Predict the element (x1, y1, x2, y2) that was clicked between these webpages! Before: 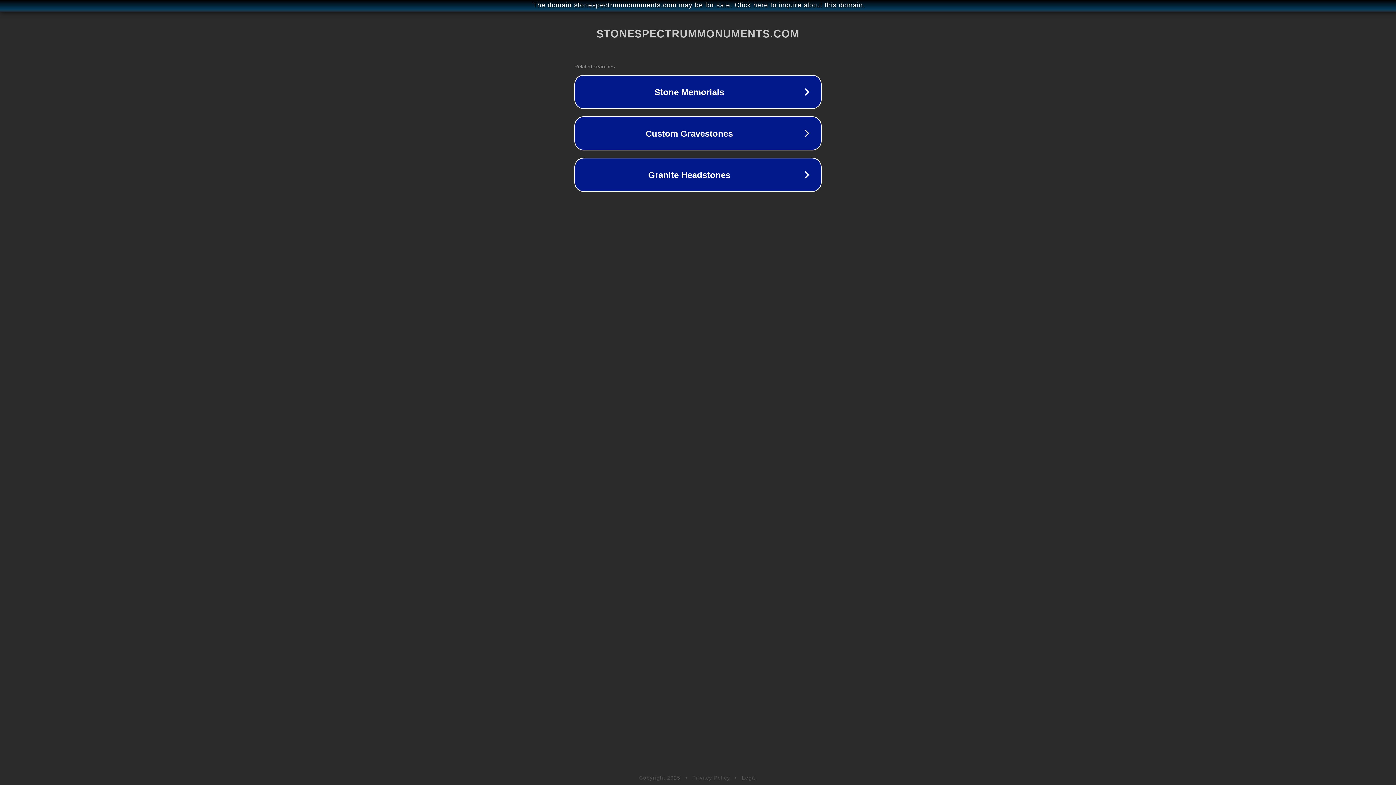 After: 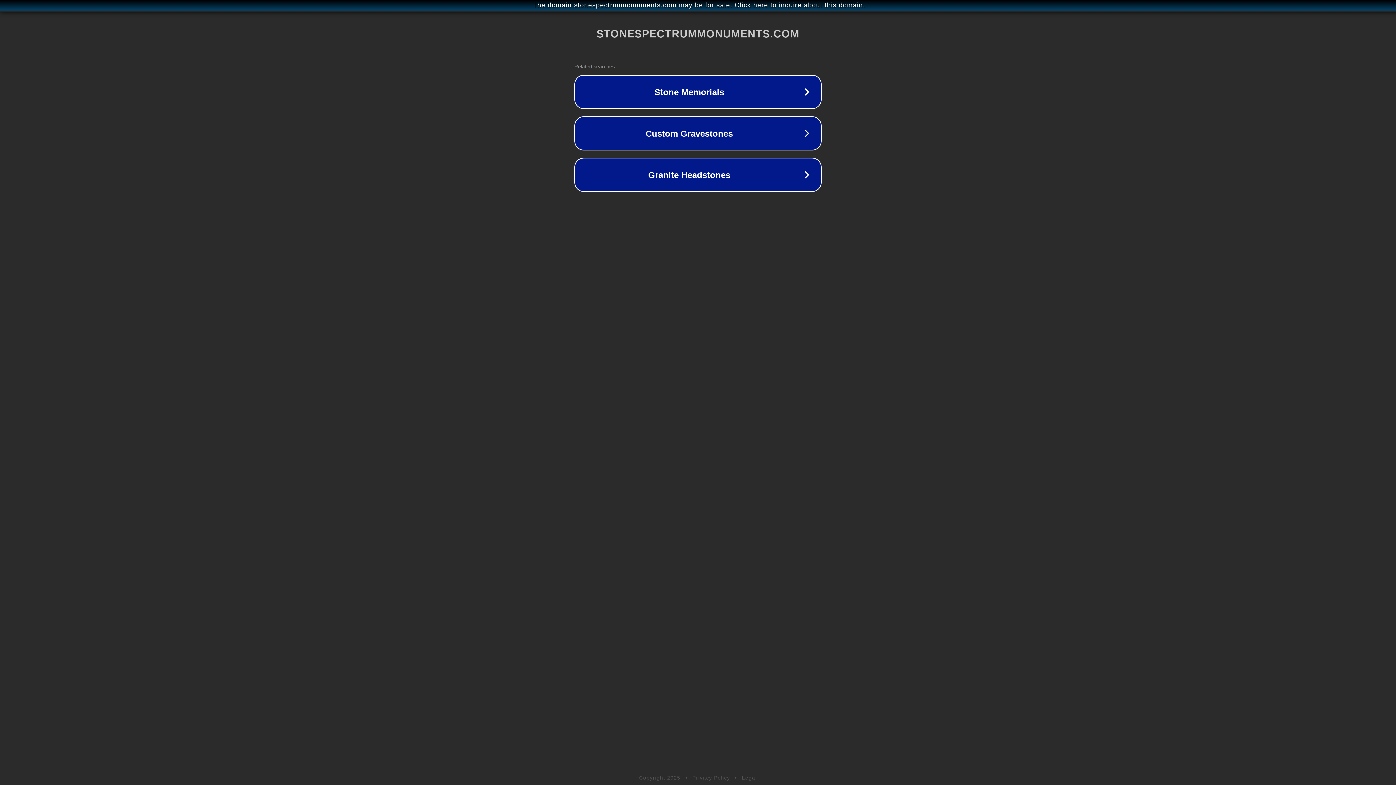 Action: label: Legal bbox: (742, 775, 757, 781)